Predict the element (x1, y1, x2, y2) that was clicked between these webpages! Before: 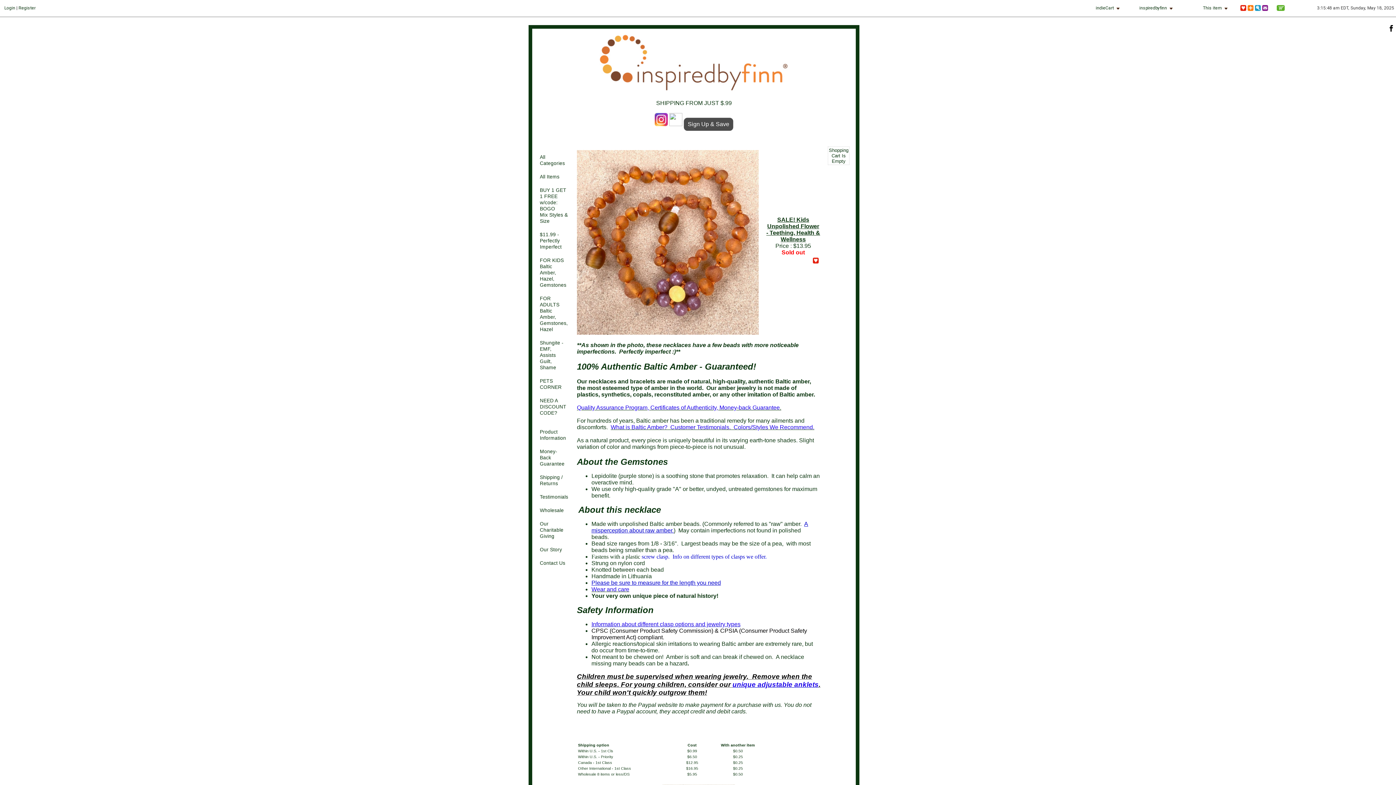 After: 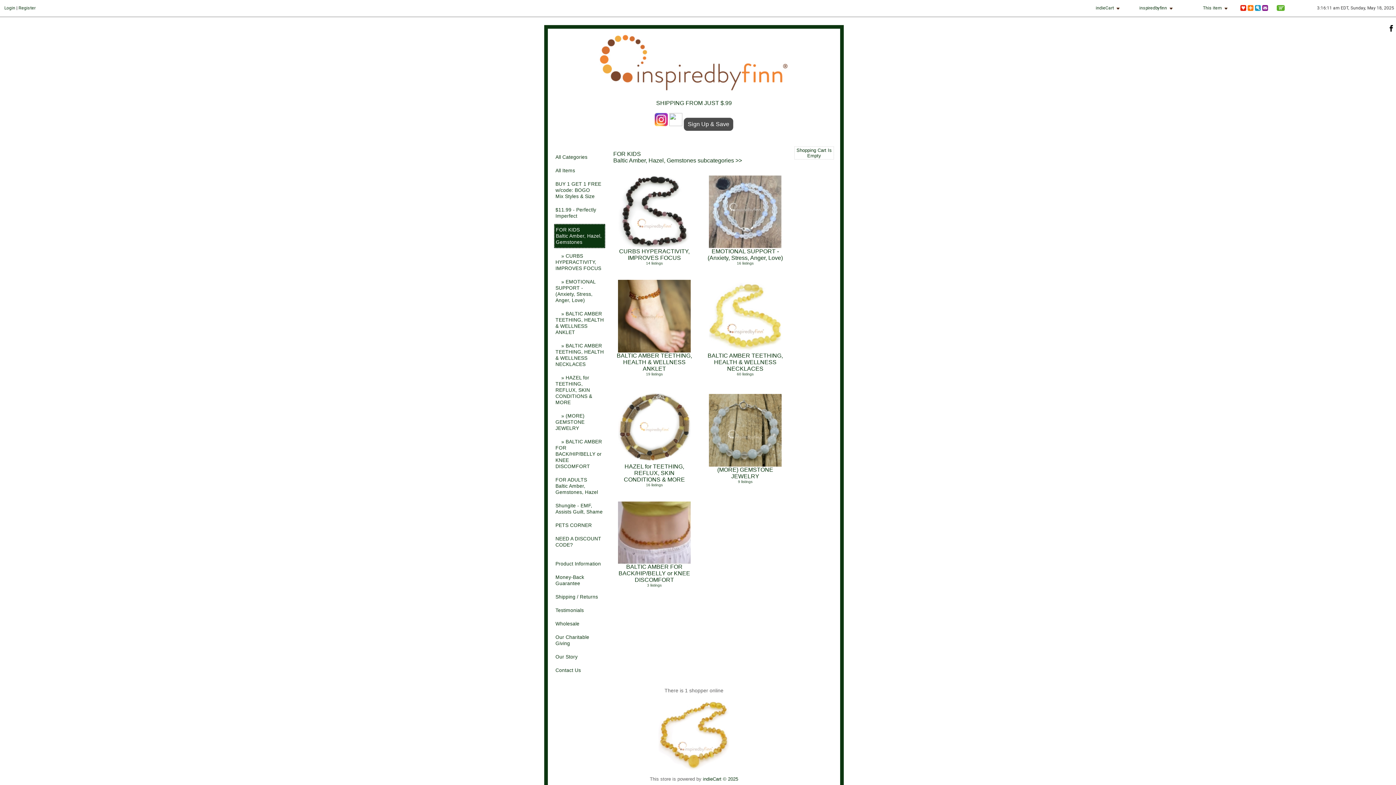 Action: label: FOR KIDS
Baltic Amber, Hazel, Gemstones bbox: (538, 254, 569, 290)